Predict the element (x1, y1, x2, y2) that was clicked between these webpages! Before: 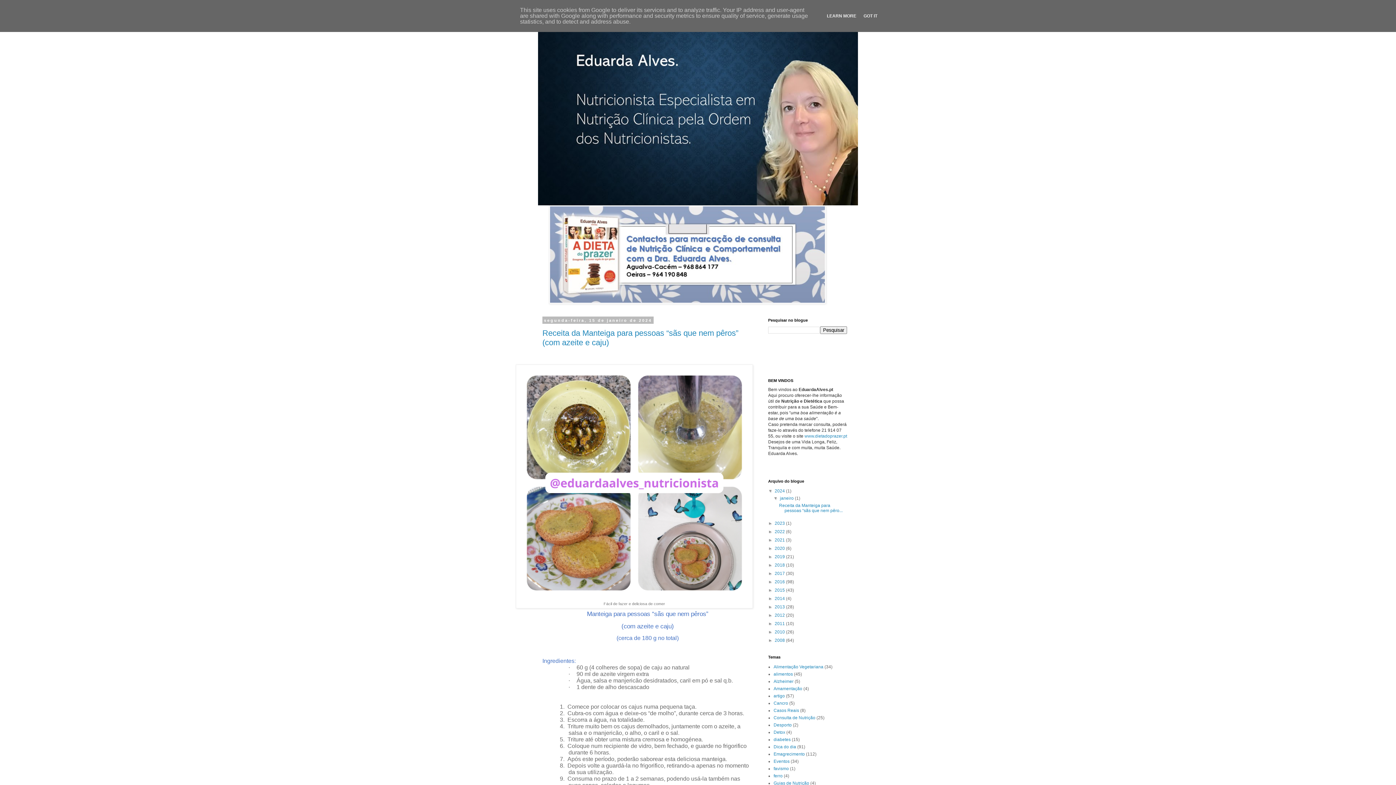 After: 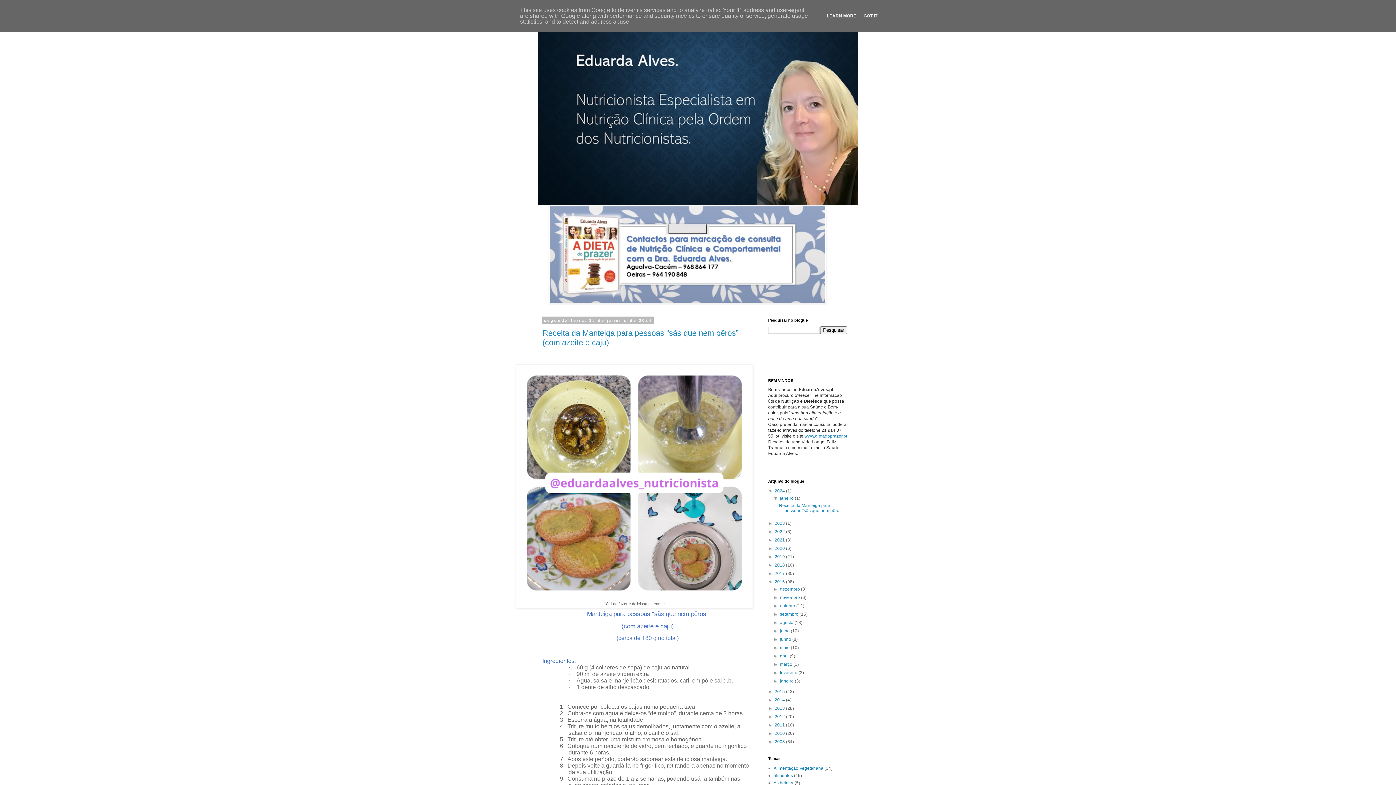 Action: bbox: (768, 579, 774, 584) label: ►  